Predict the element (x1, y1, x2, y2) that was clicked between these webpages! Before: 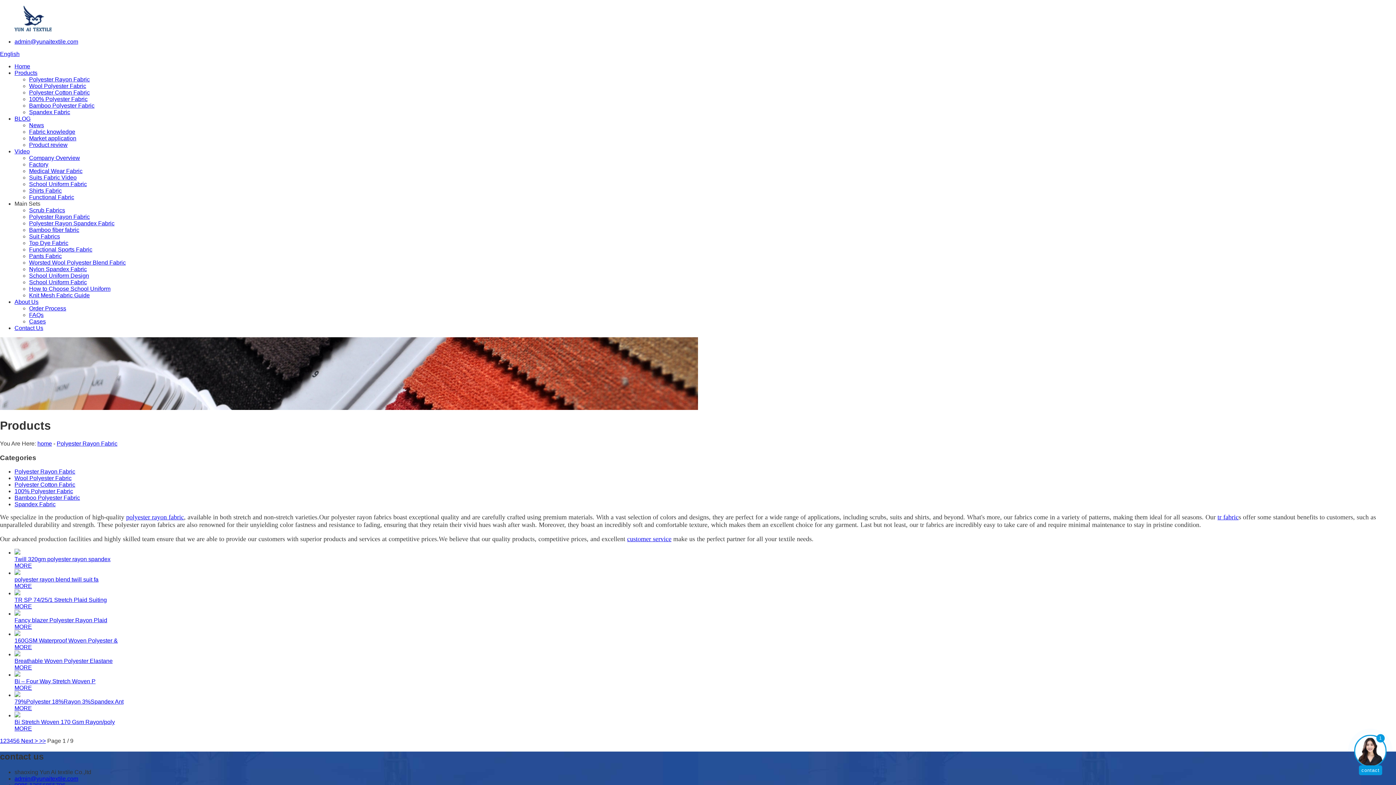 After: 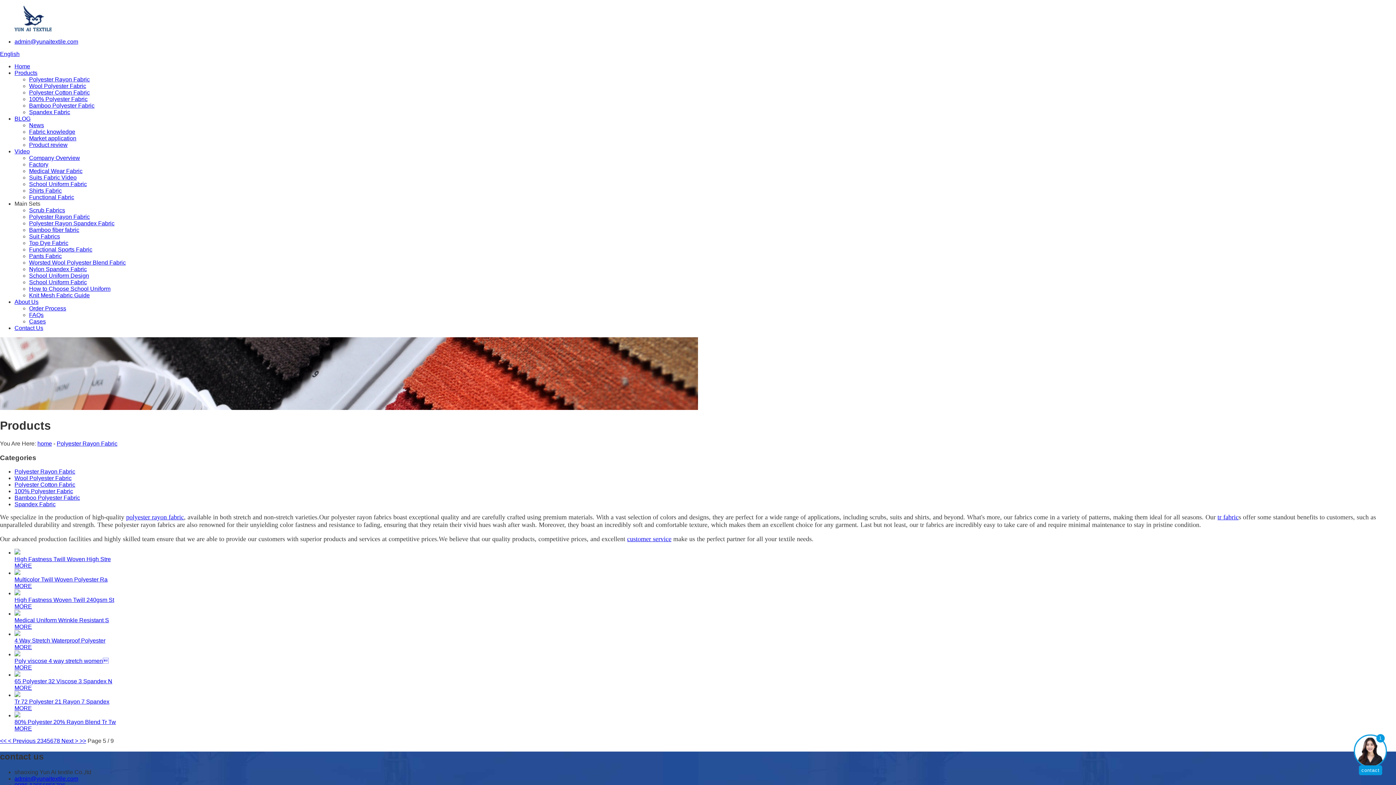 Action: label: 5 bbox: (13, 738, 16, 744)